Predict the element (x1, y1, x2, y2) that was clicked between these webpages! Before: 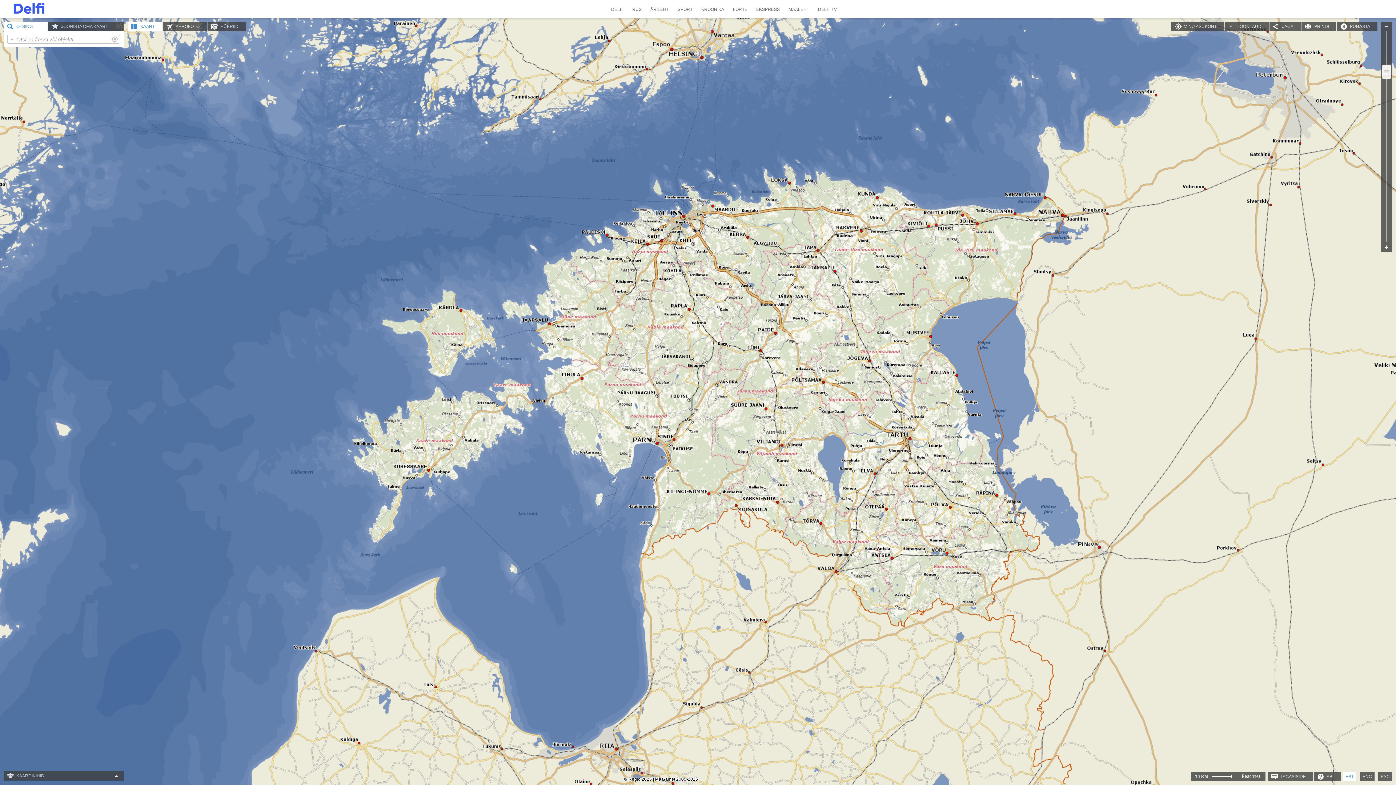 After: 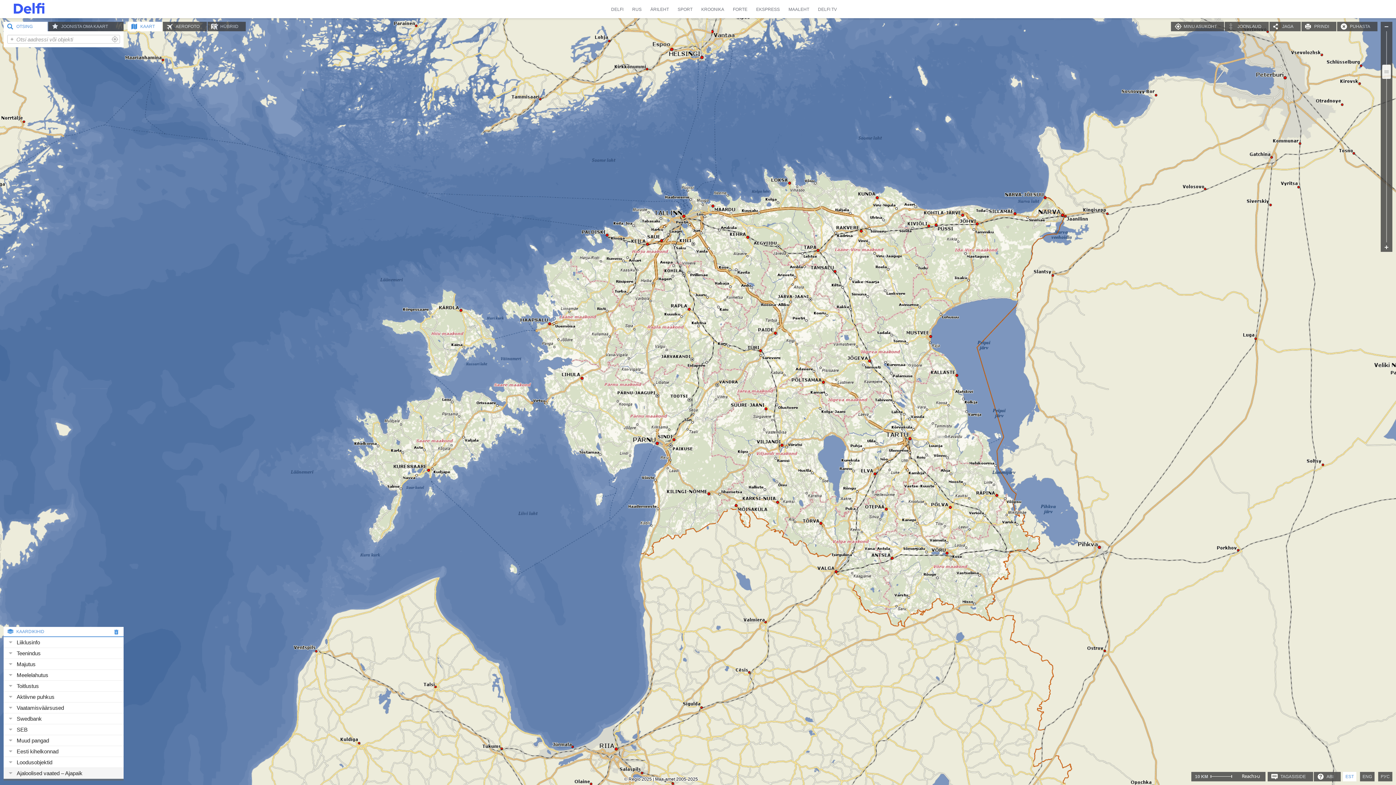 Action: label: KAARDIKIHID bbox: (3, 771, 123, 781)